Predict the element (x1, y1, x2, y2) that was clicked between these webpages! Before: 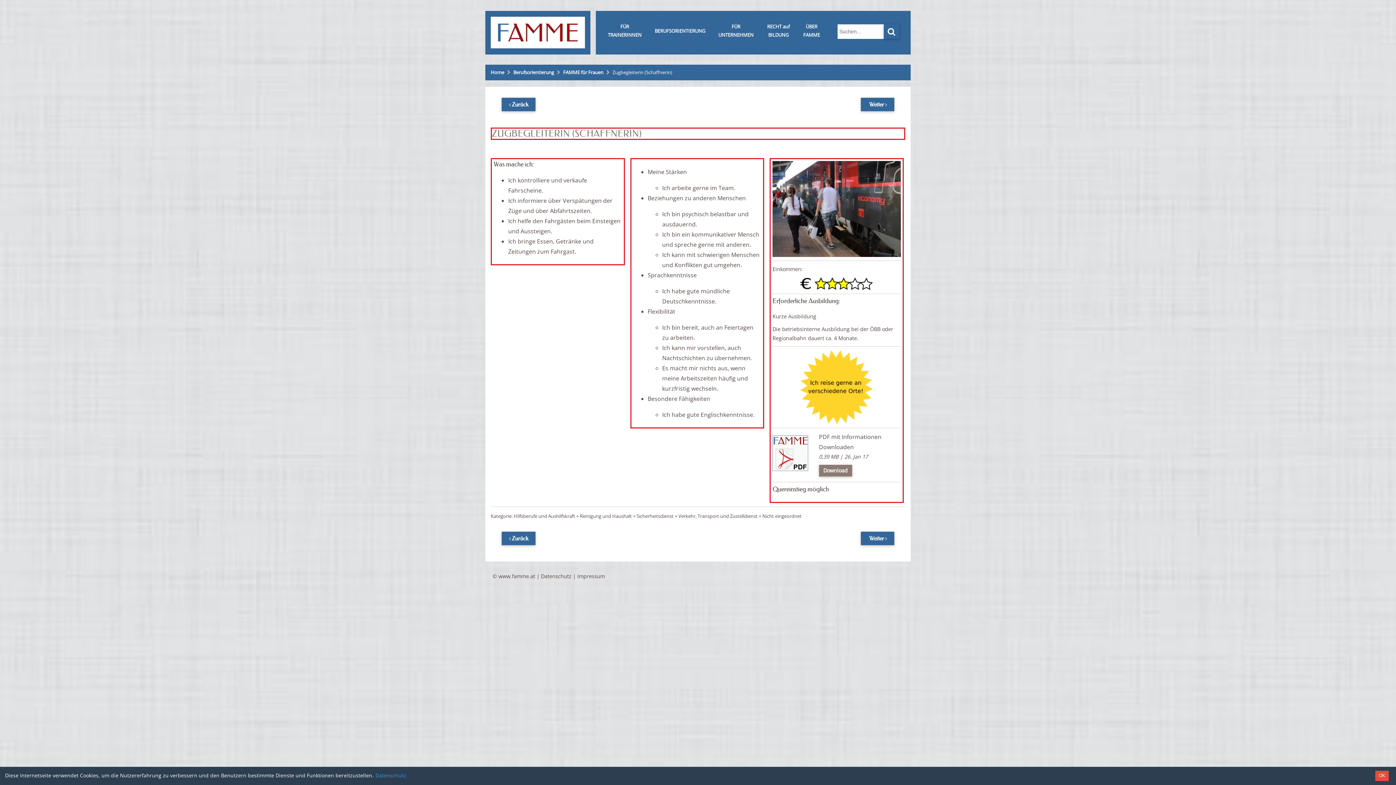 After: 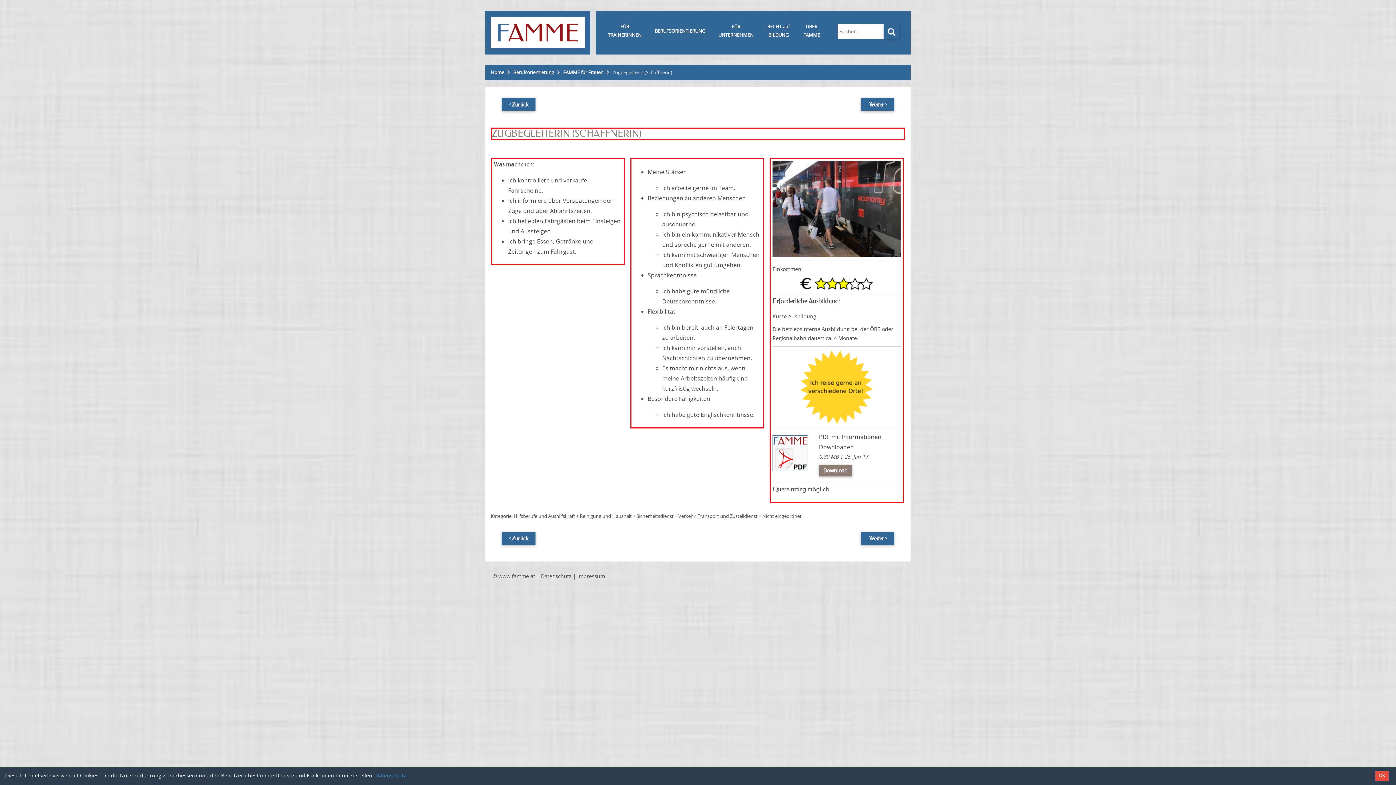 Action: bbox: (772, 444, 808, 457)